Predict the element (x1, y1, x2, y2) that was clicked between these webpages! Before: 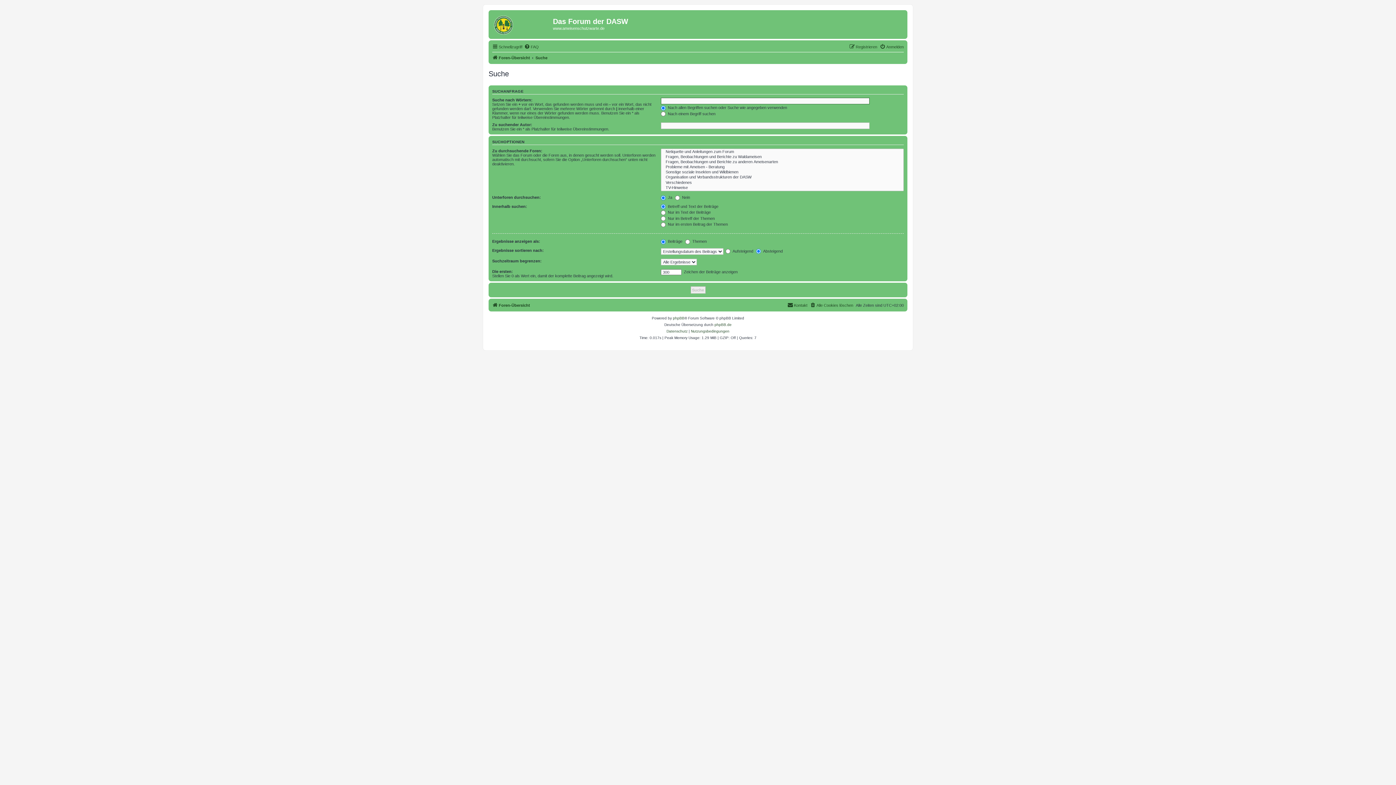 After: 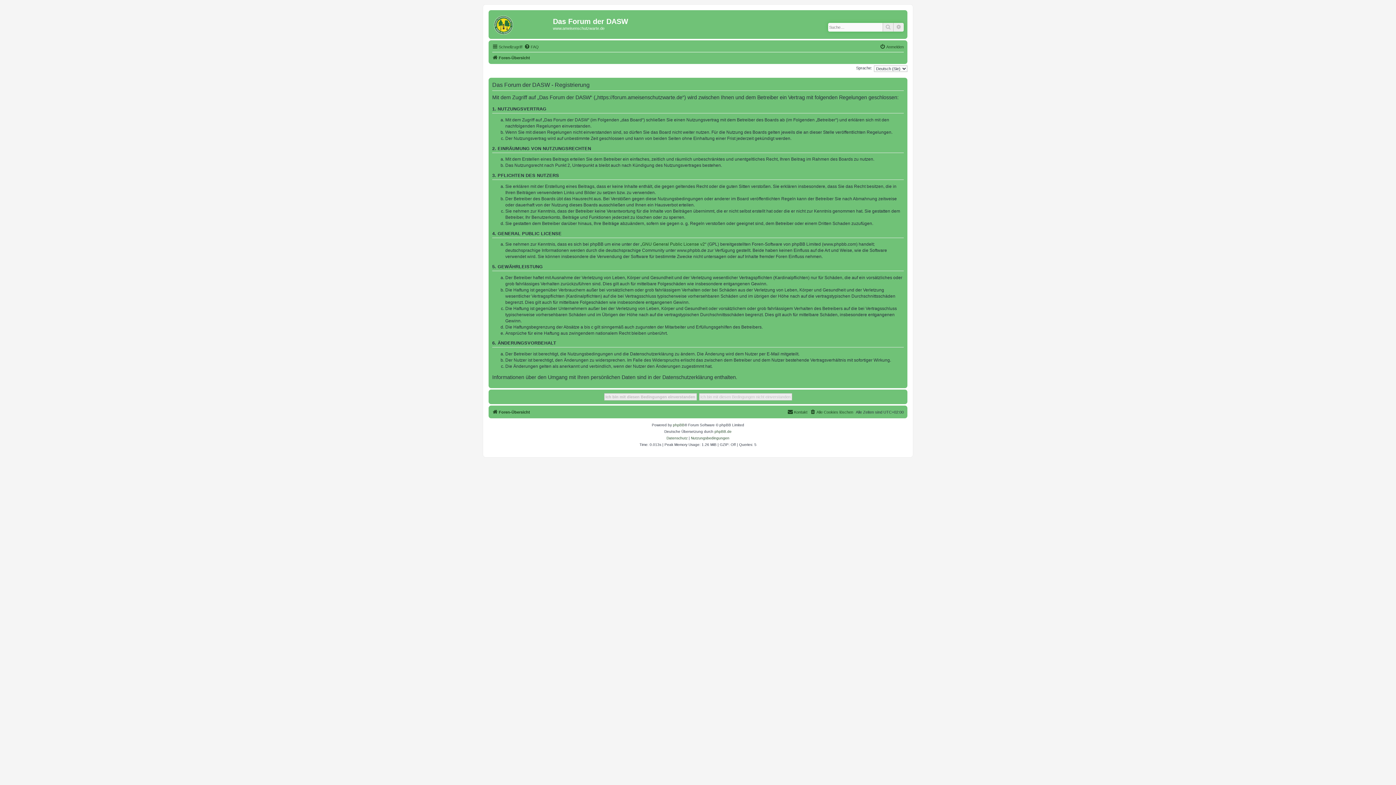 Action: bbox: (849, 42, 877, 51) label: Registrieren